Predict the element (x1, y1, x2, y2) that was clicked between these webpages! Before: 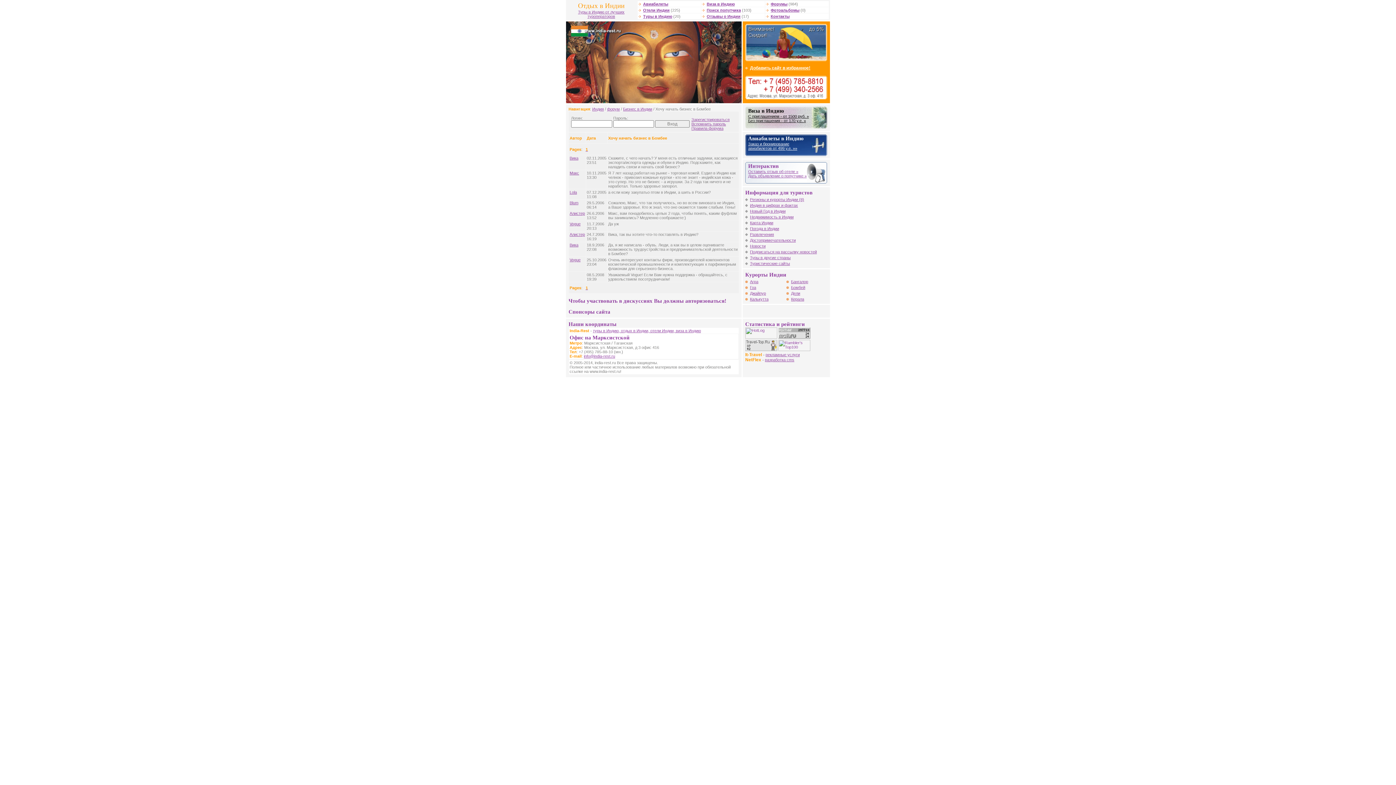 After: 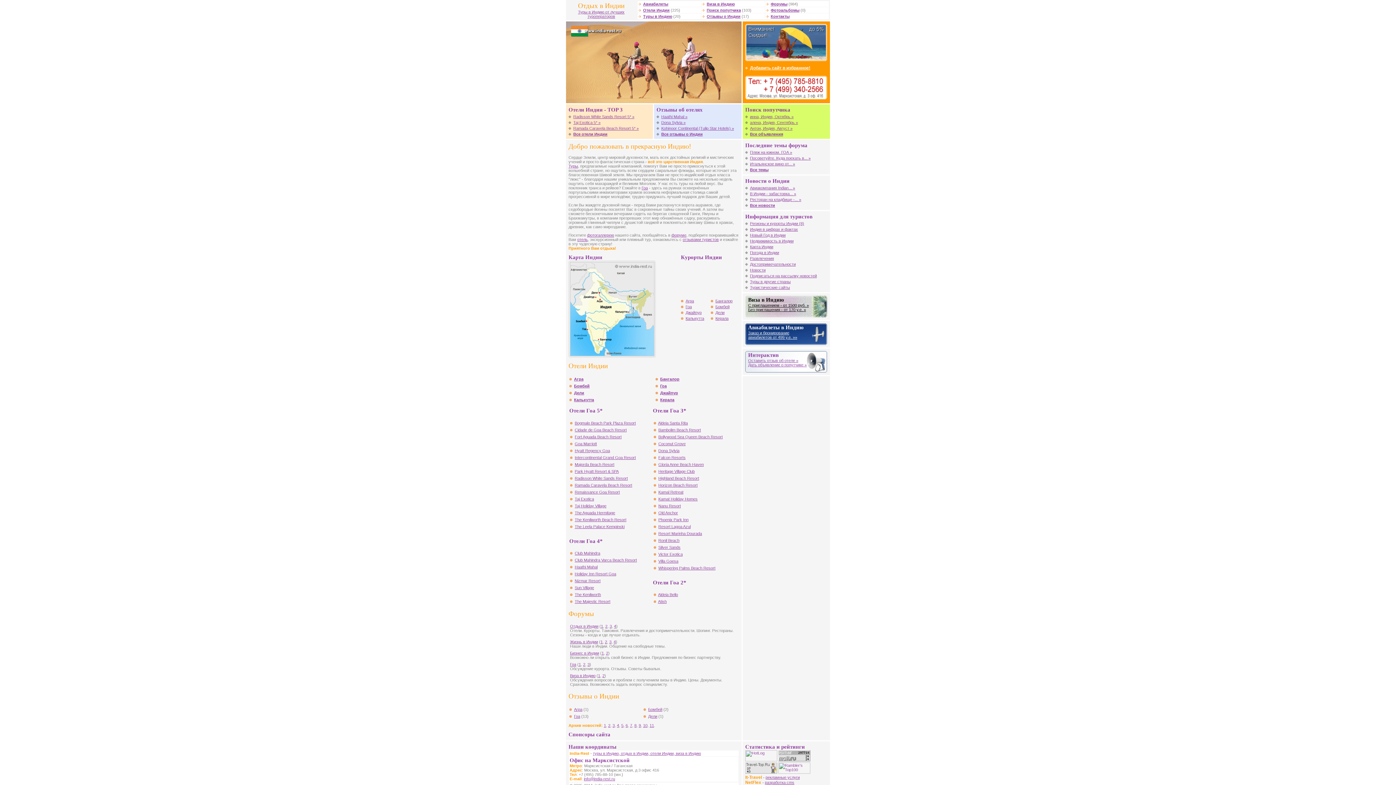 Action: label: Индия bbox: (592, 106, 604, 111)